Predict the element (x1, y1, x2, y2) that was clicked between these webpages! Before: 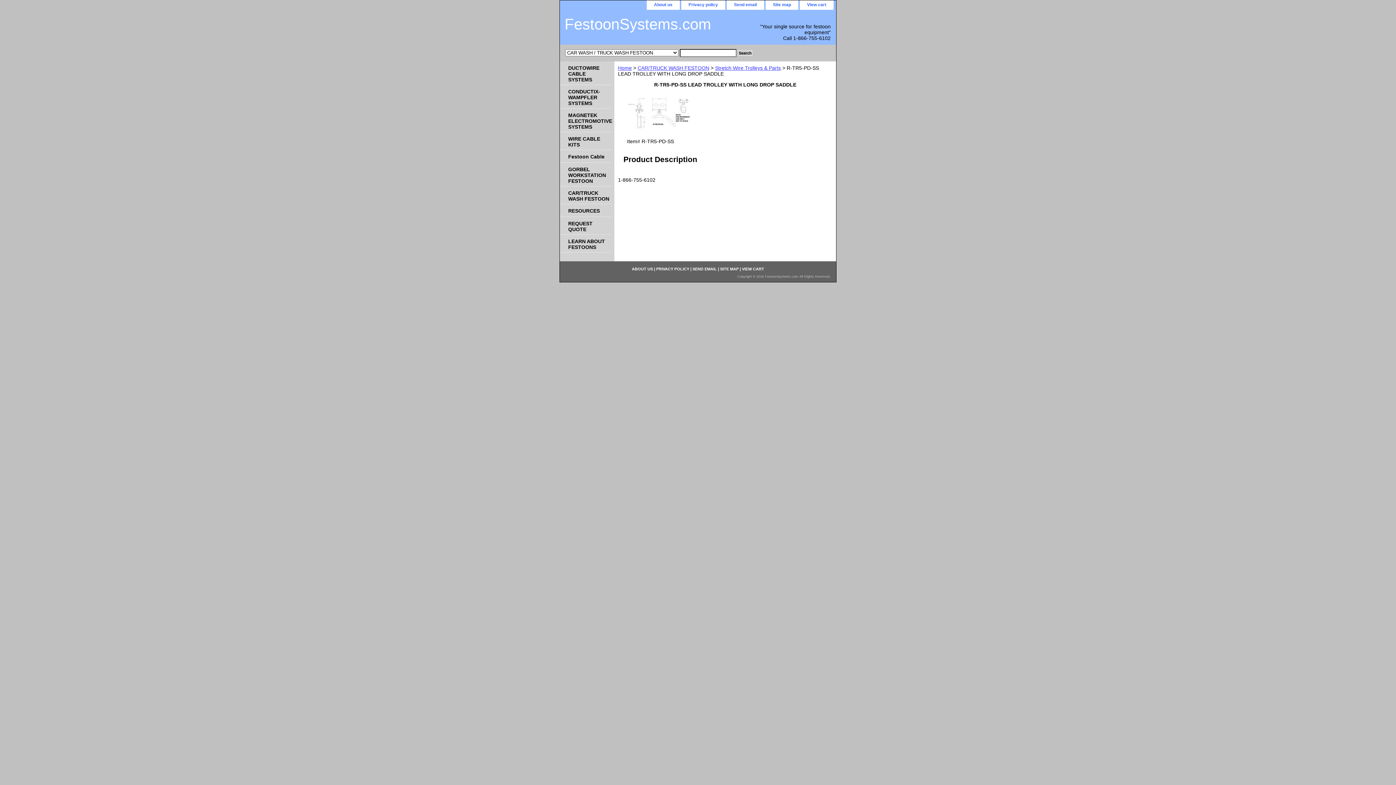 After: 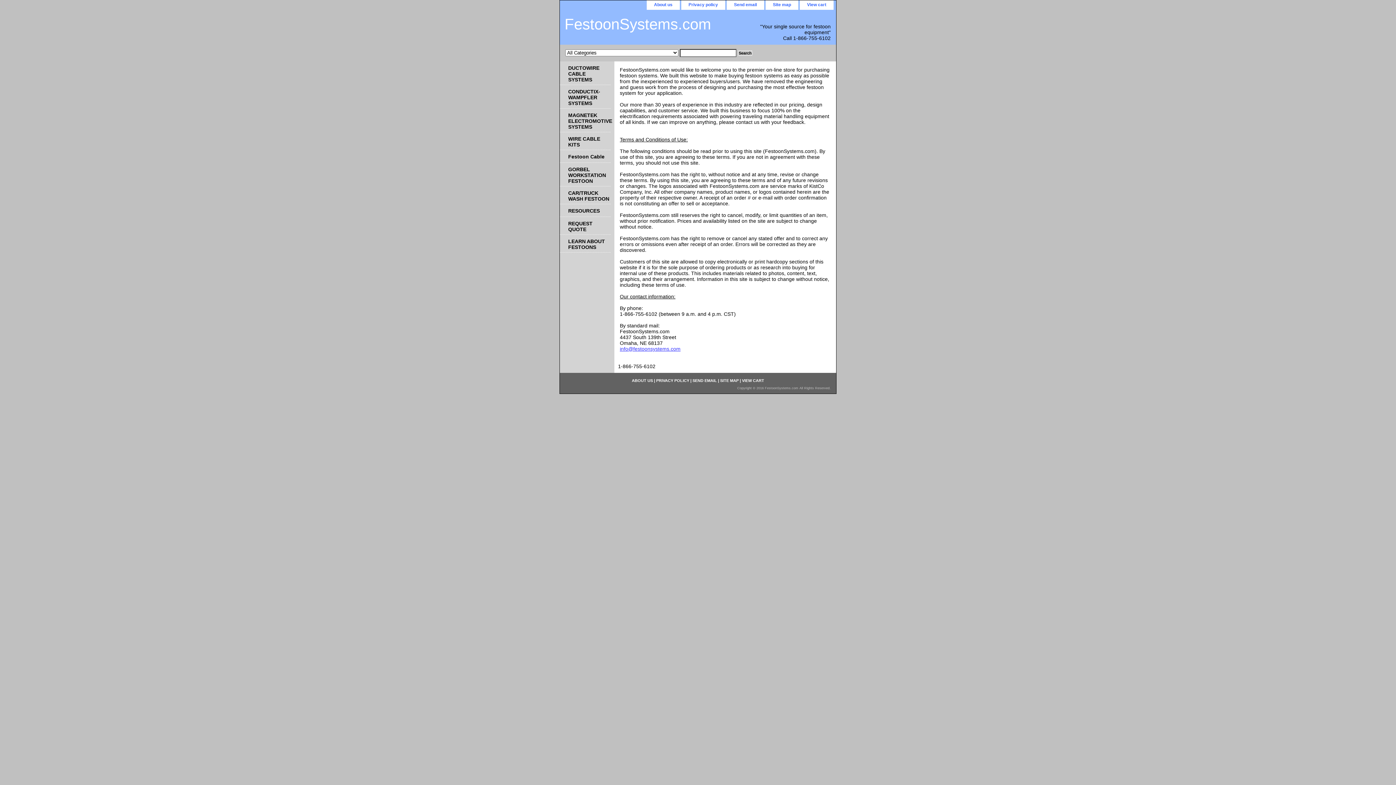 Action: bbox: (646, 0, 680, 9) label: About us